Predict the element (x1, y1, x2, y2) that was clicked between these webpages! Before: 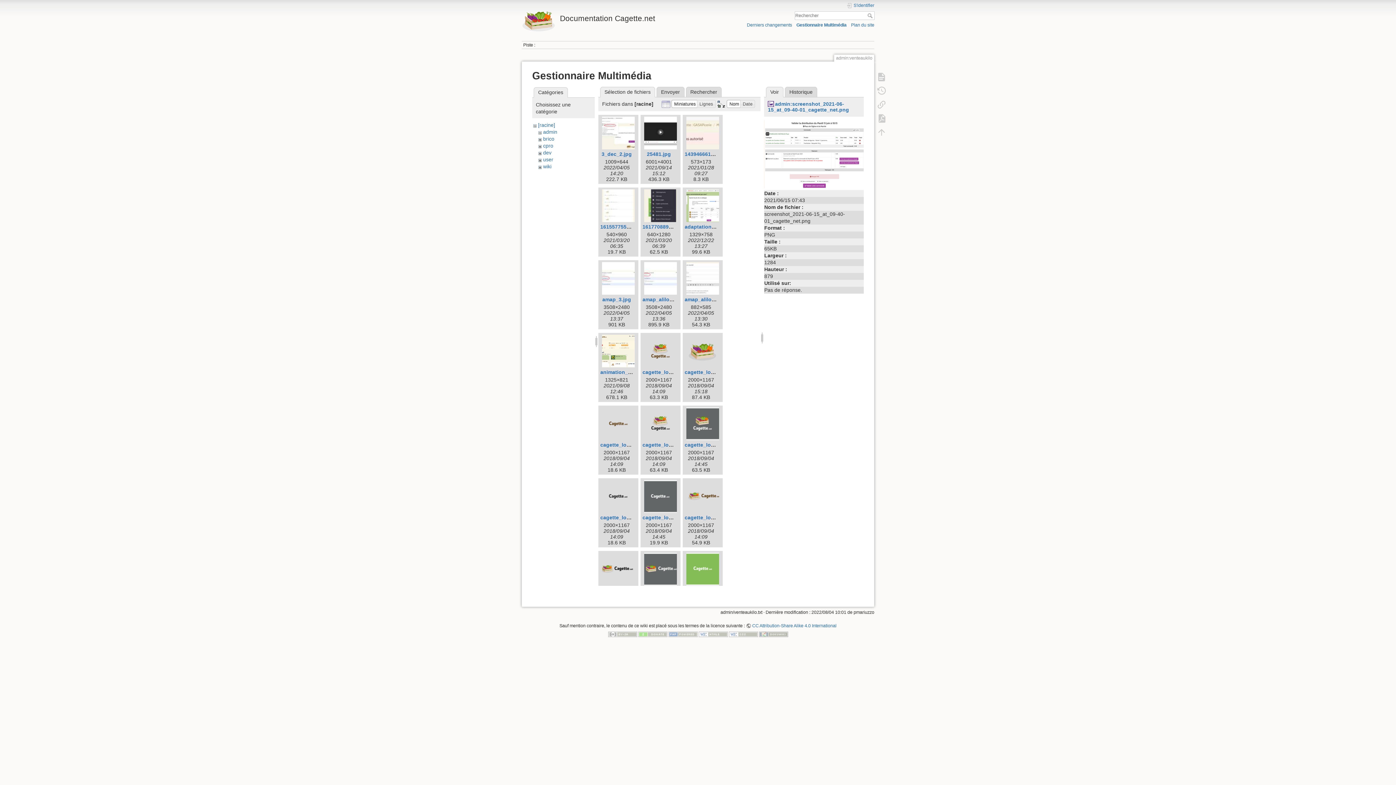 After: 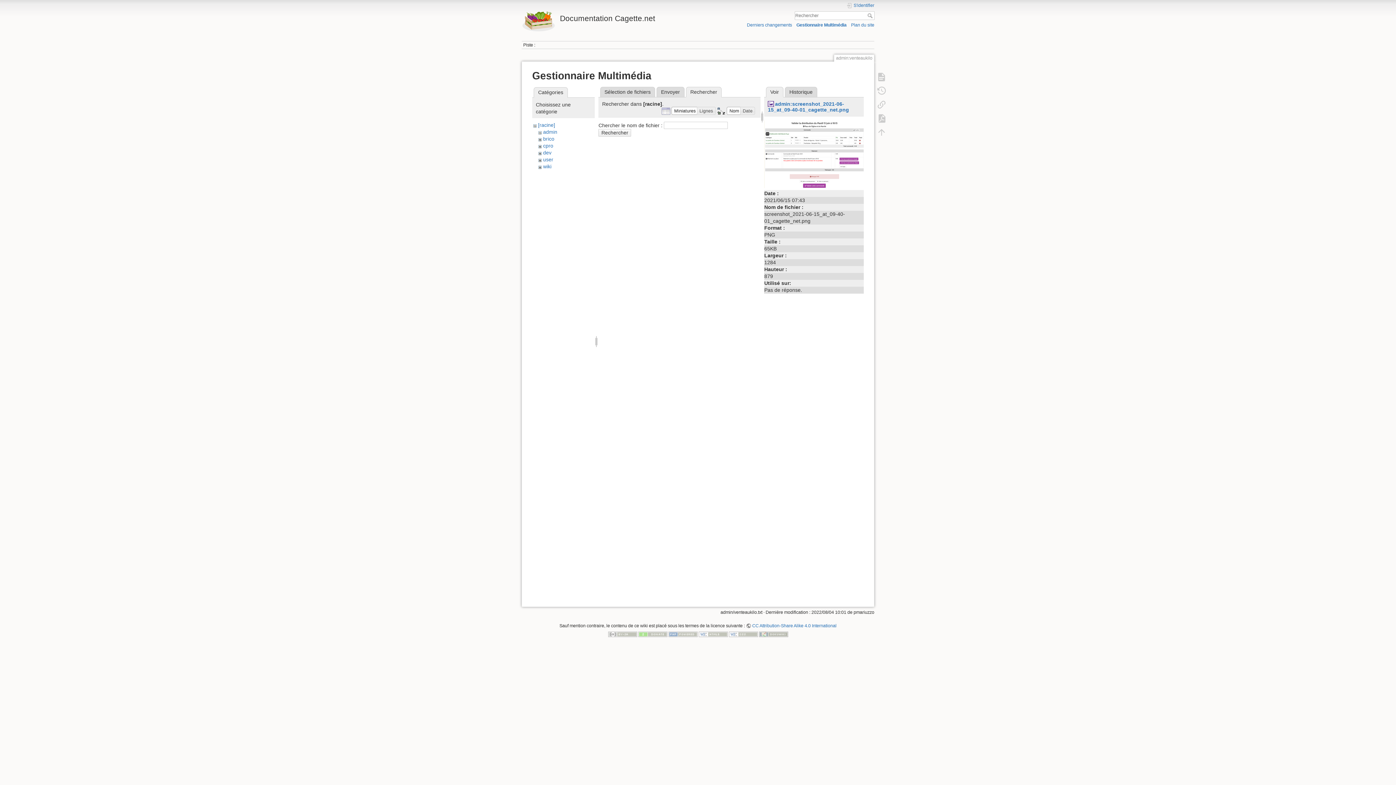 Action: bbox: (686, 86, 721, 97) label: Rechercher